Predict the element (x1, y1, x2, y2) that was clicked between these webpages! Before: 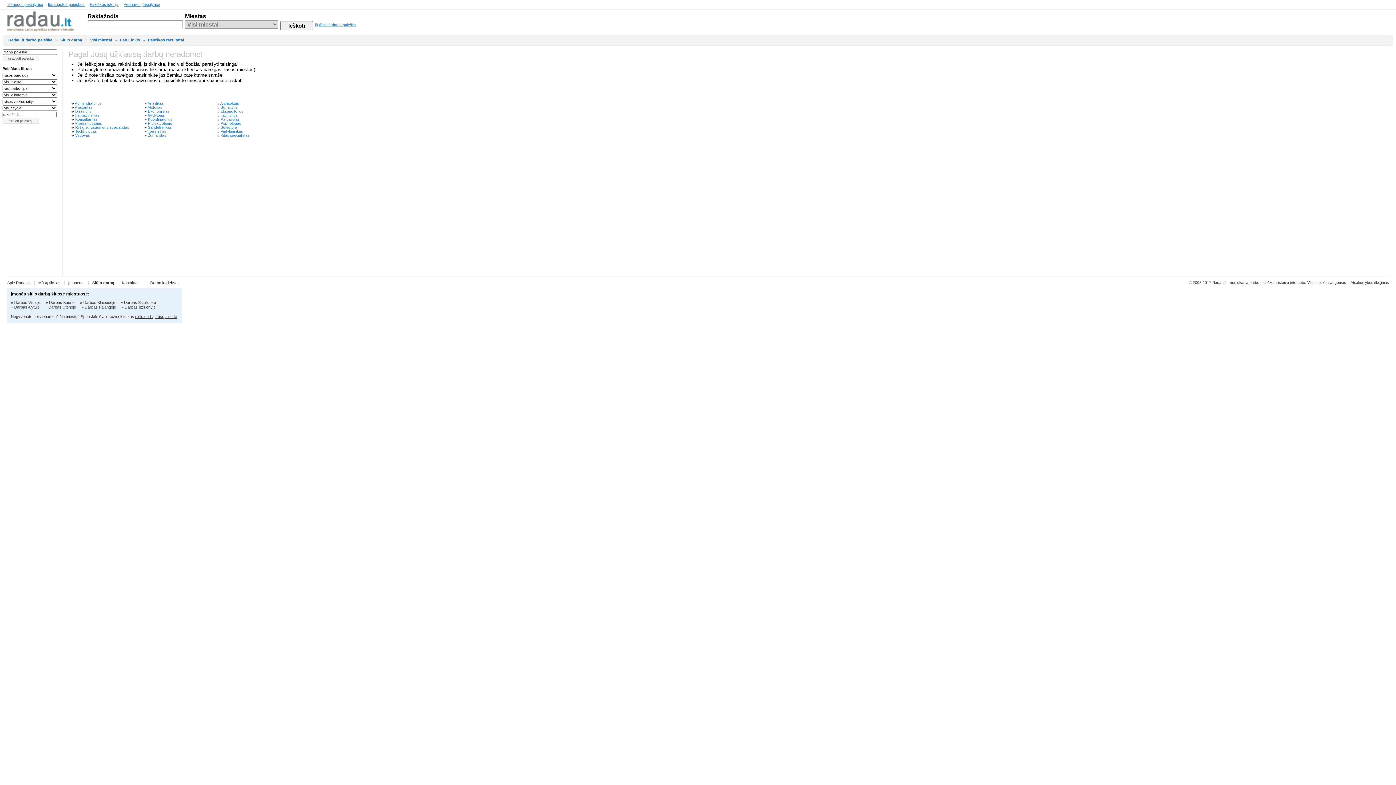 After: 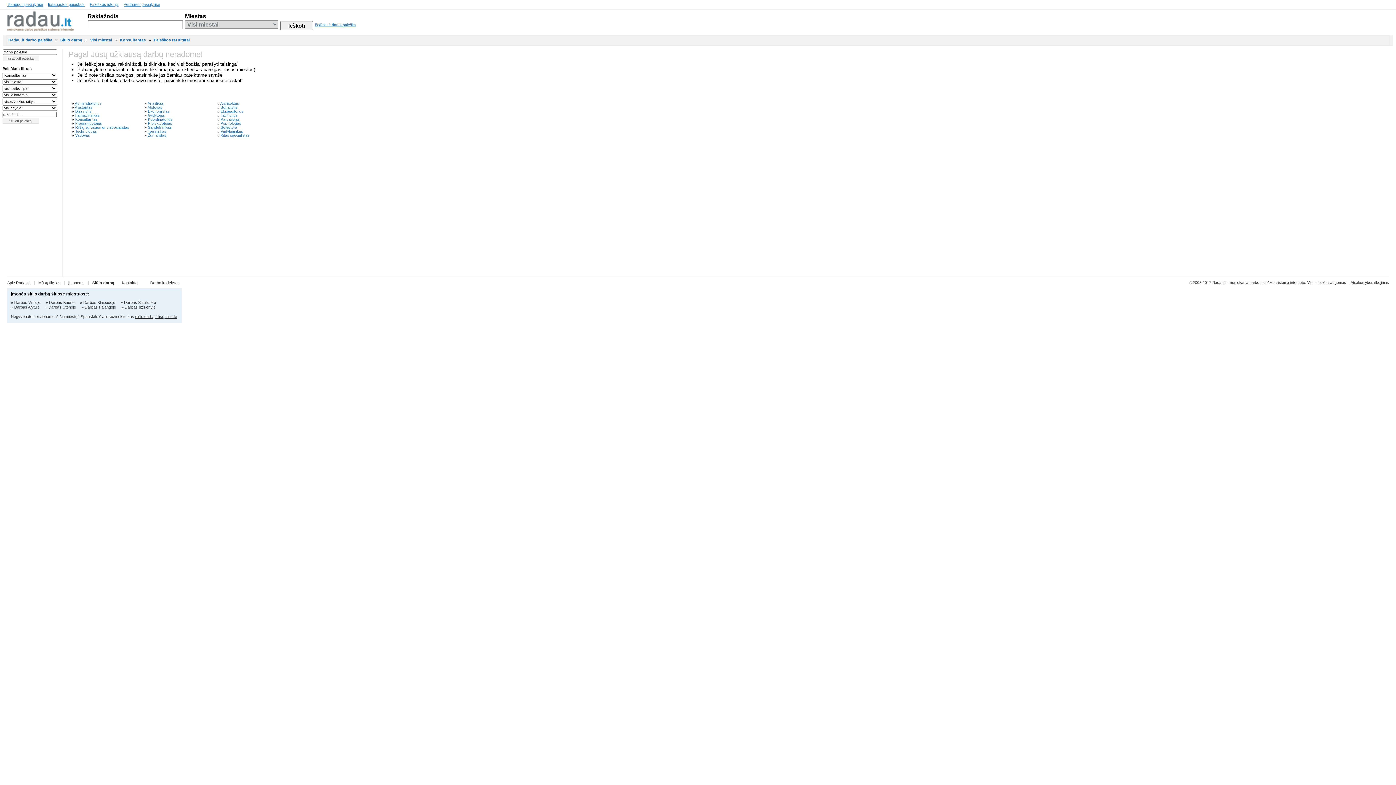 Action: bbox: (75, 117, 97, 121) label: Konsultantas